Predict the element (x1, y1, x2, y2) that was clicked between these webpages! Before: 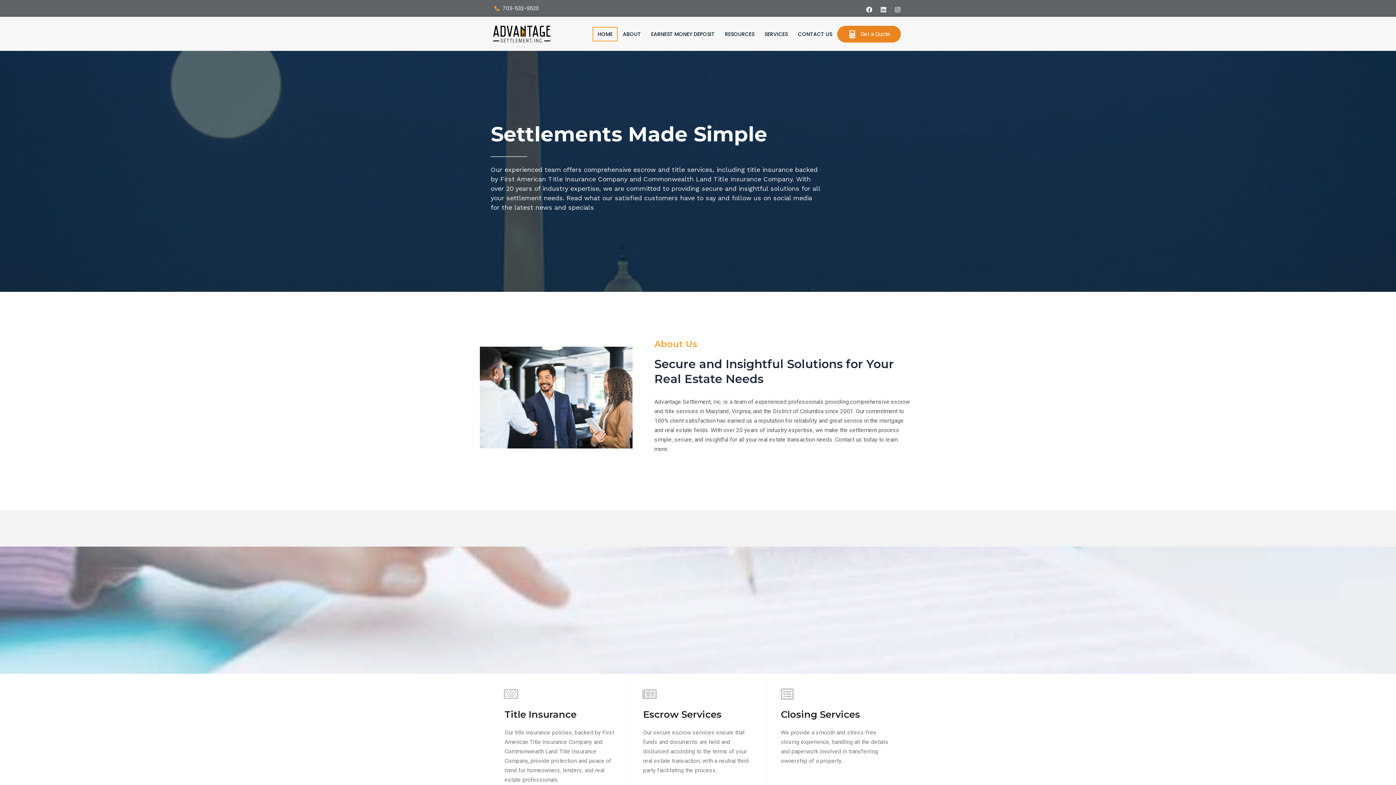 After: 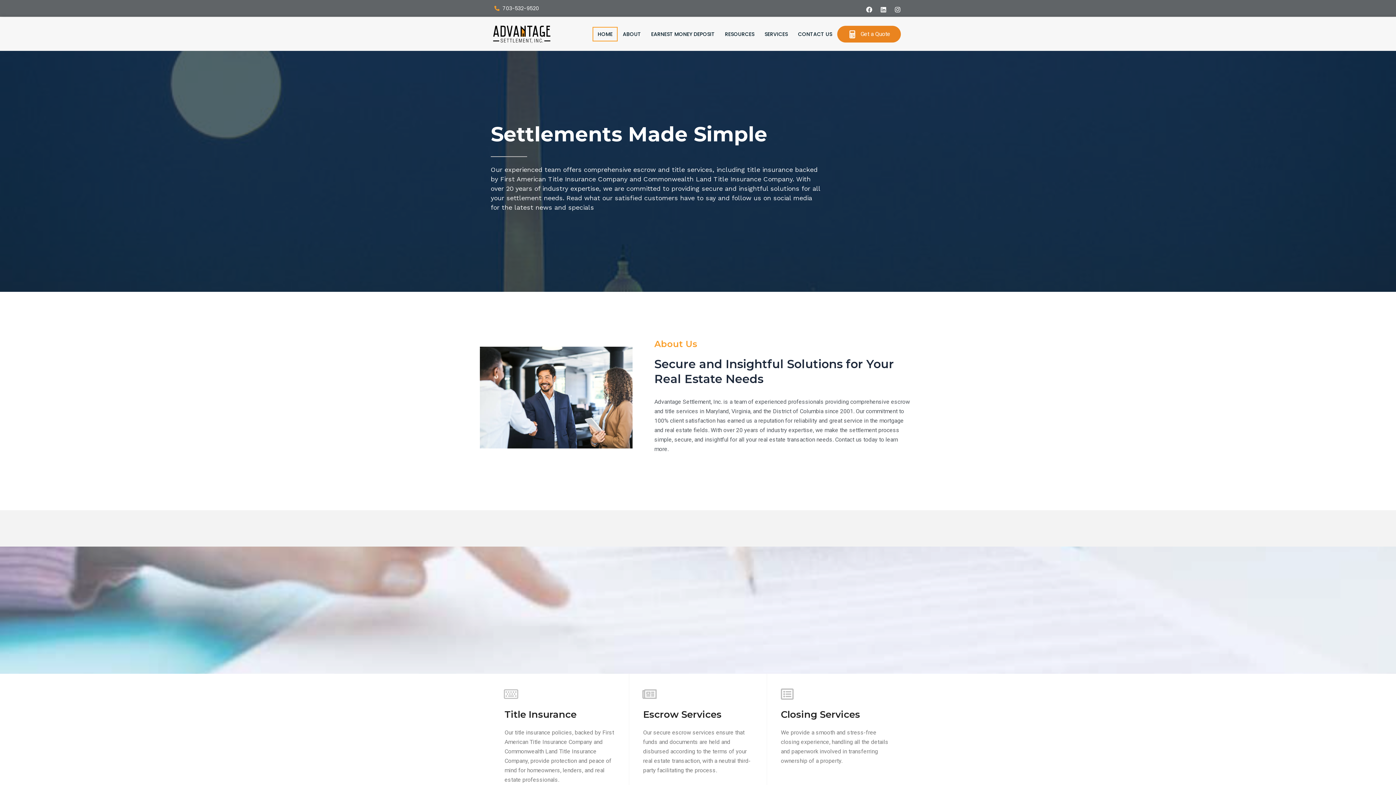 Action: bbox: (490, 22, 553, 45)